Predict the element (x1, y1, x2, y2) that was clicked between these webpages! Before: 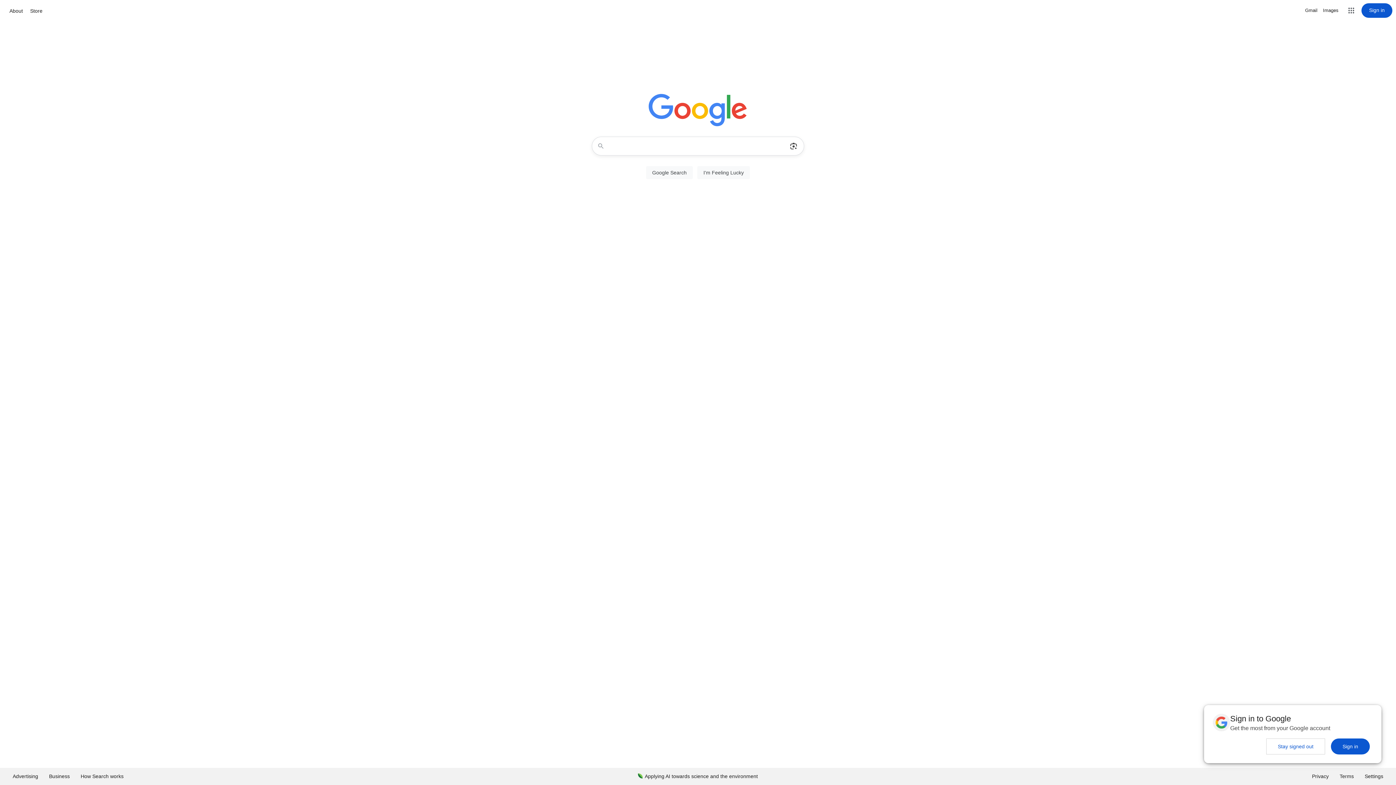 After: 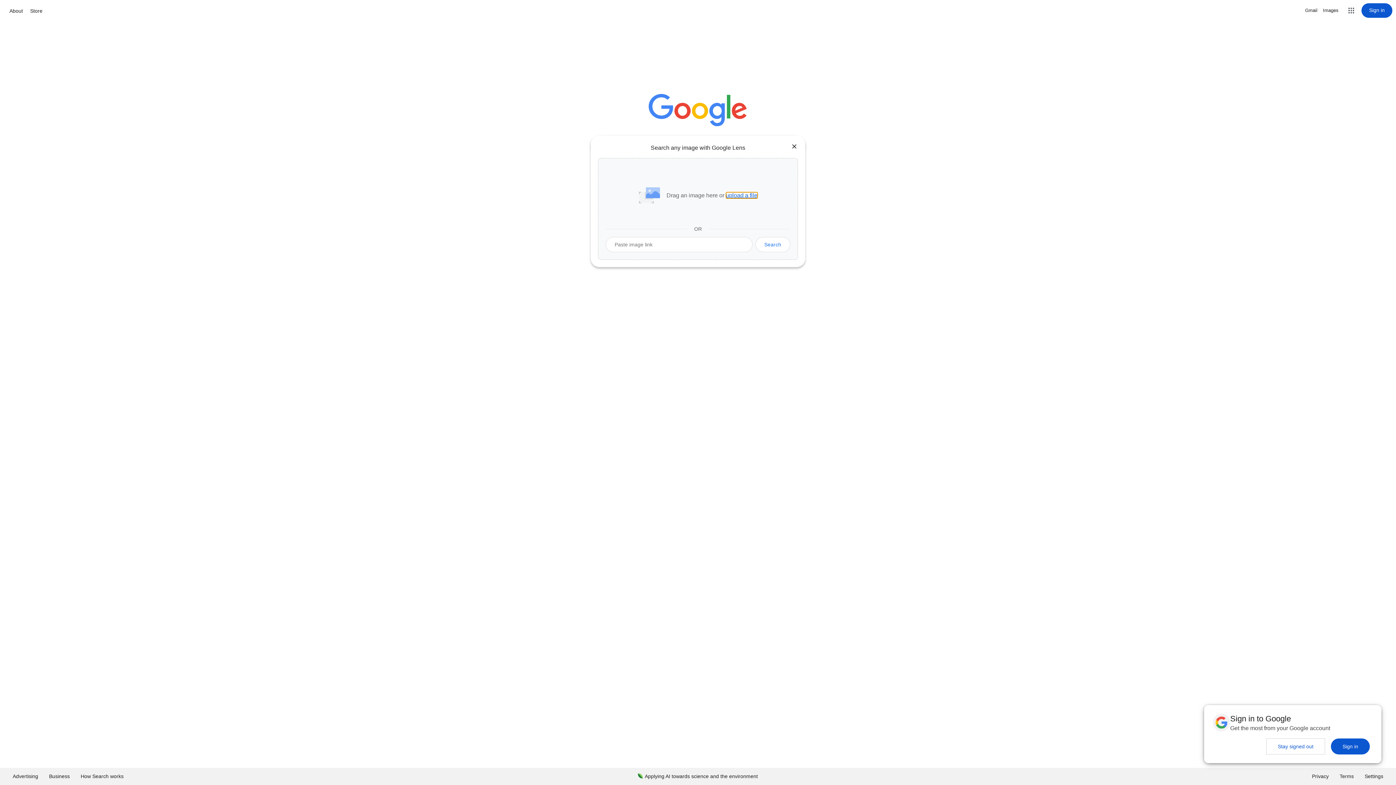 Action: label: Search by image bbox: (786, 137, 801, 155)